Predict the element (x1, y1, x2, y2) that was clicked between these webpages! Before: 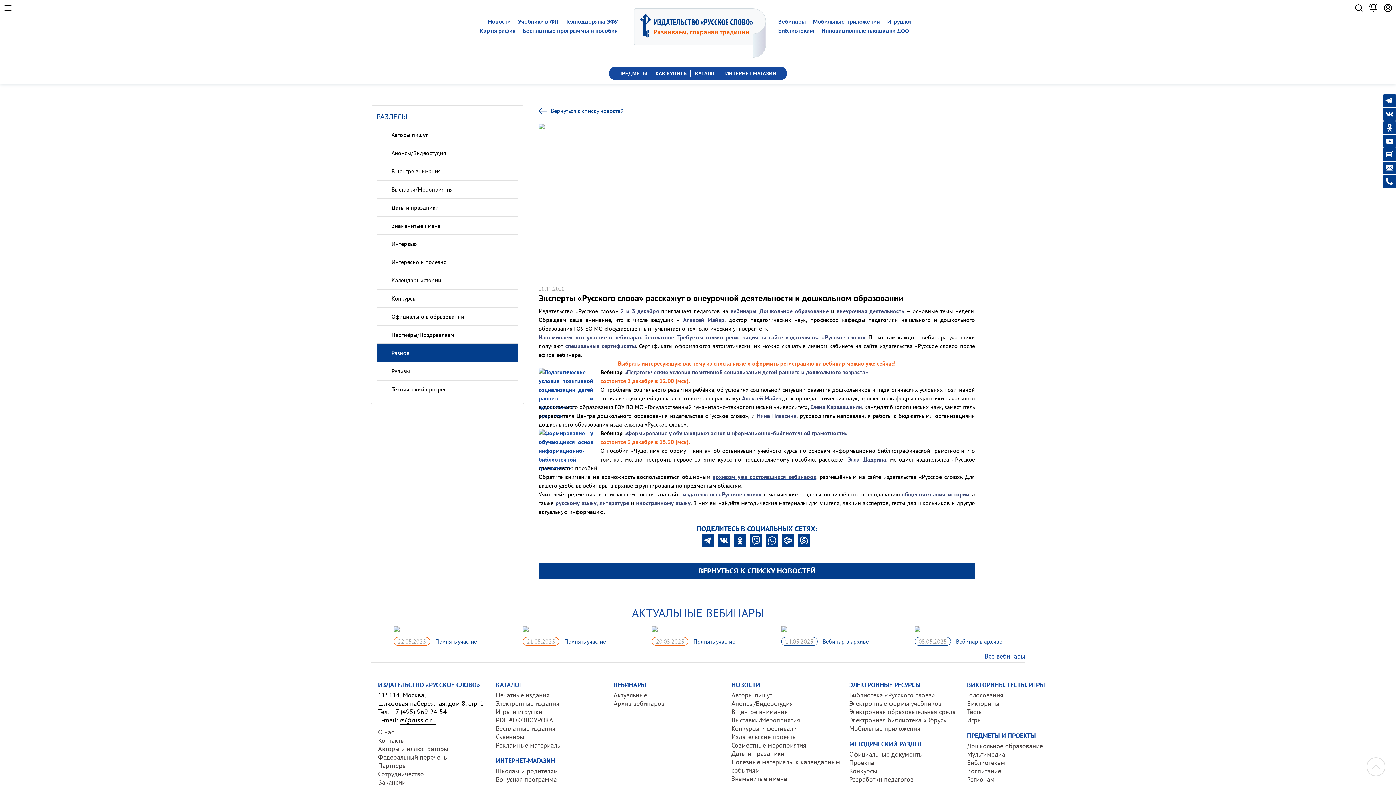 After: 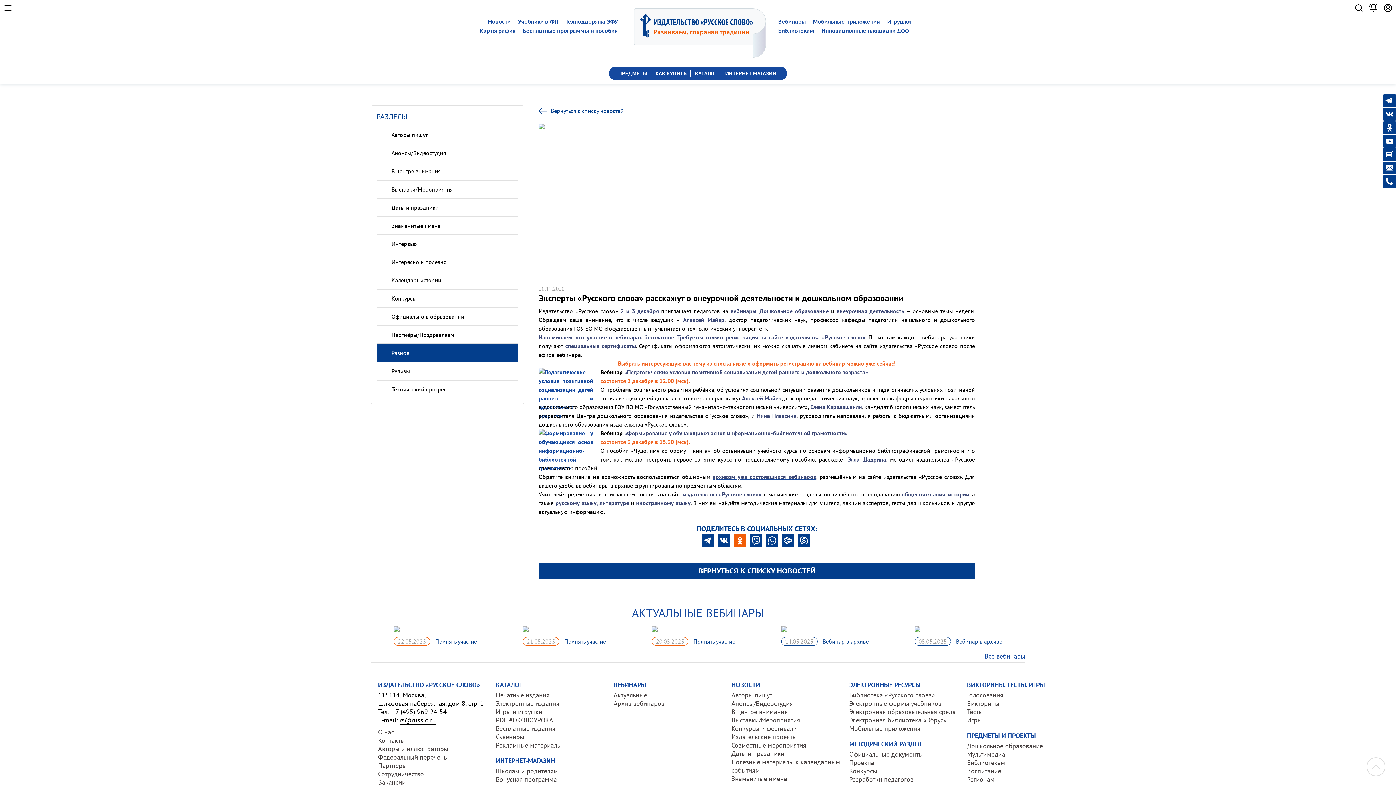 Action: bbox: (733, 534, 746, 547)